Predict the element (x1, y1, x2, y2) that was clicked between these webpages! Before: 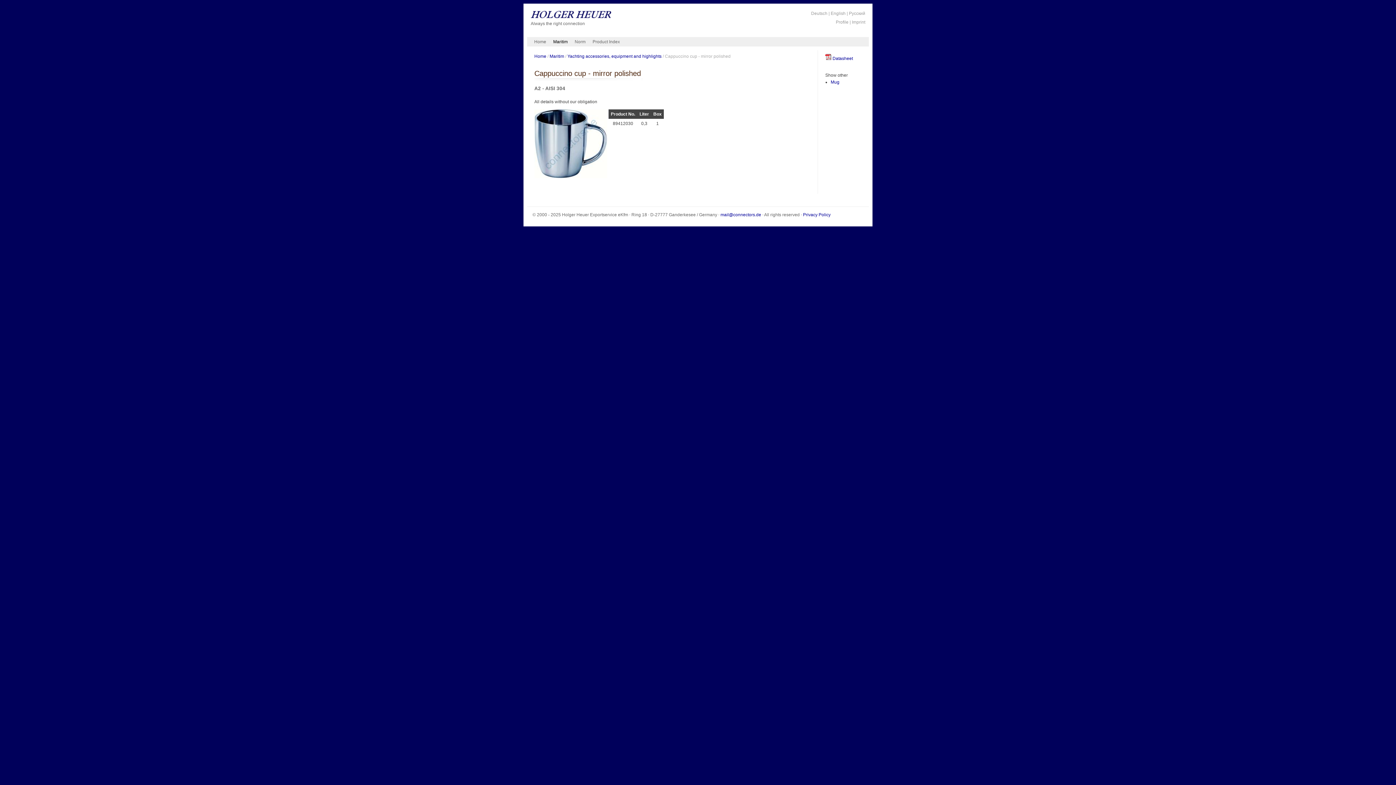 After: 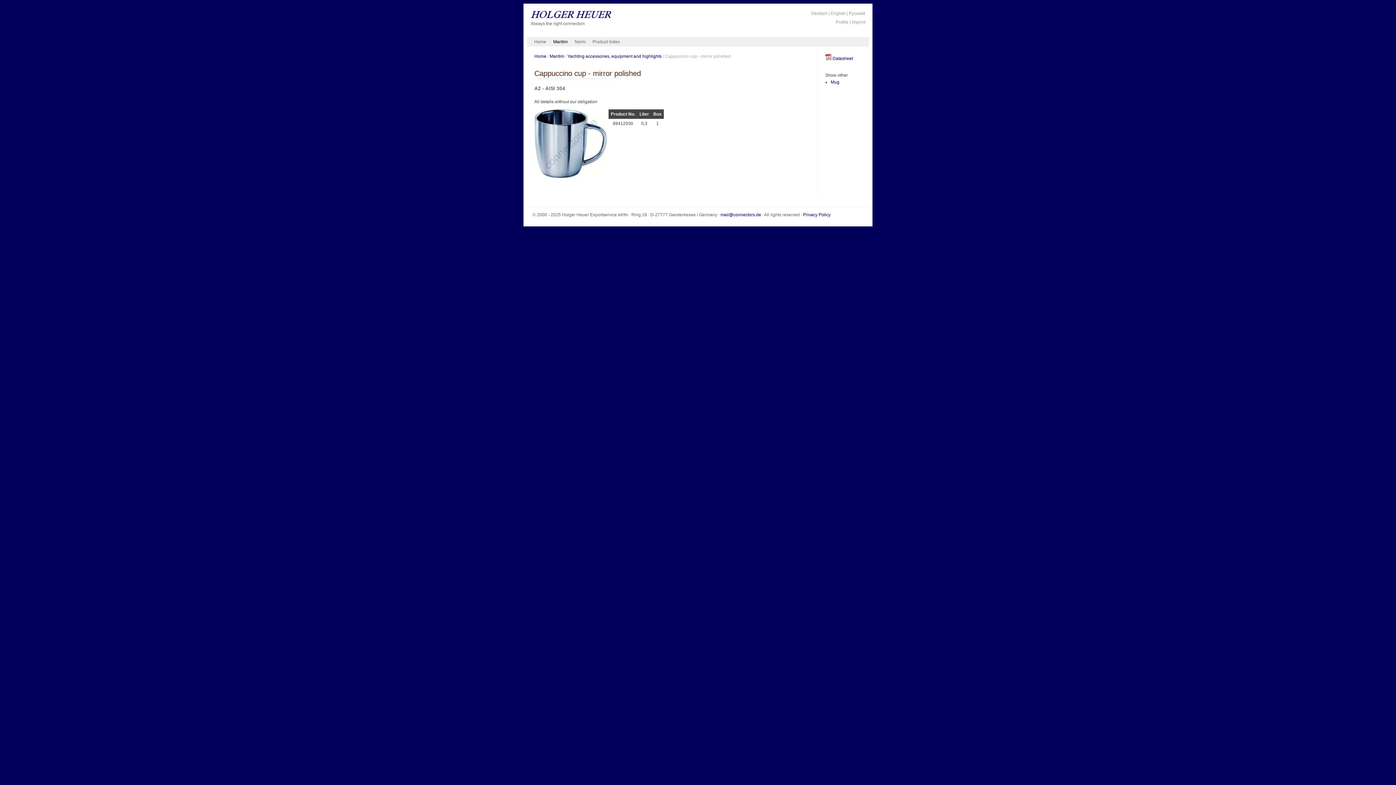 Action: bbox: (830, 10, 845, 16) label: English